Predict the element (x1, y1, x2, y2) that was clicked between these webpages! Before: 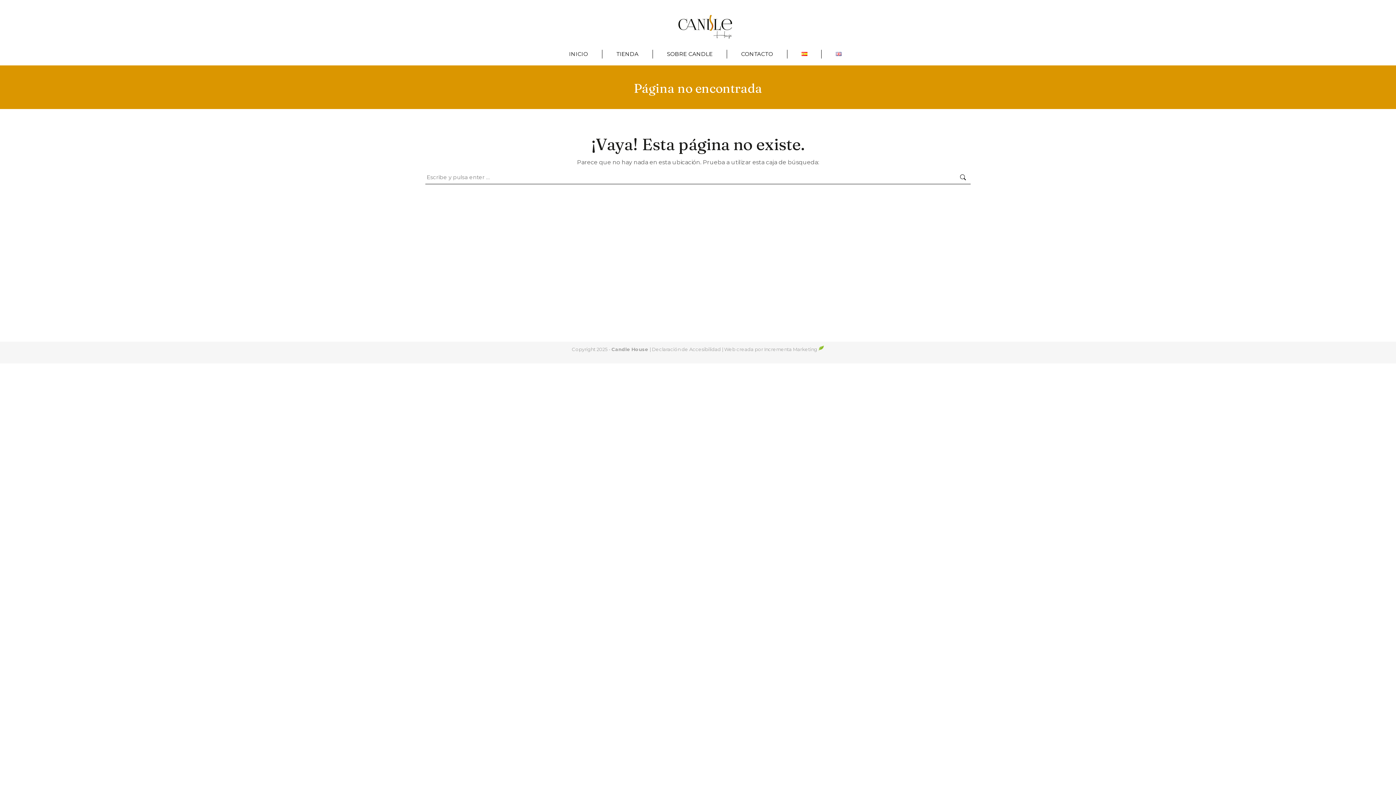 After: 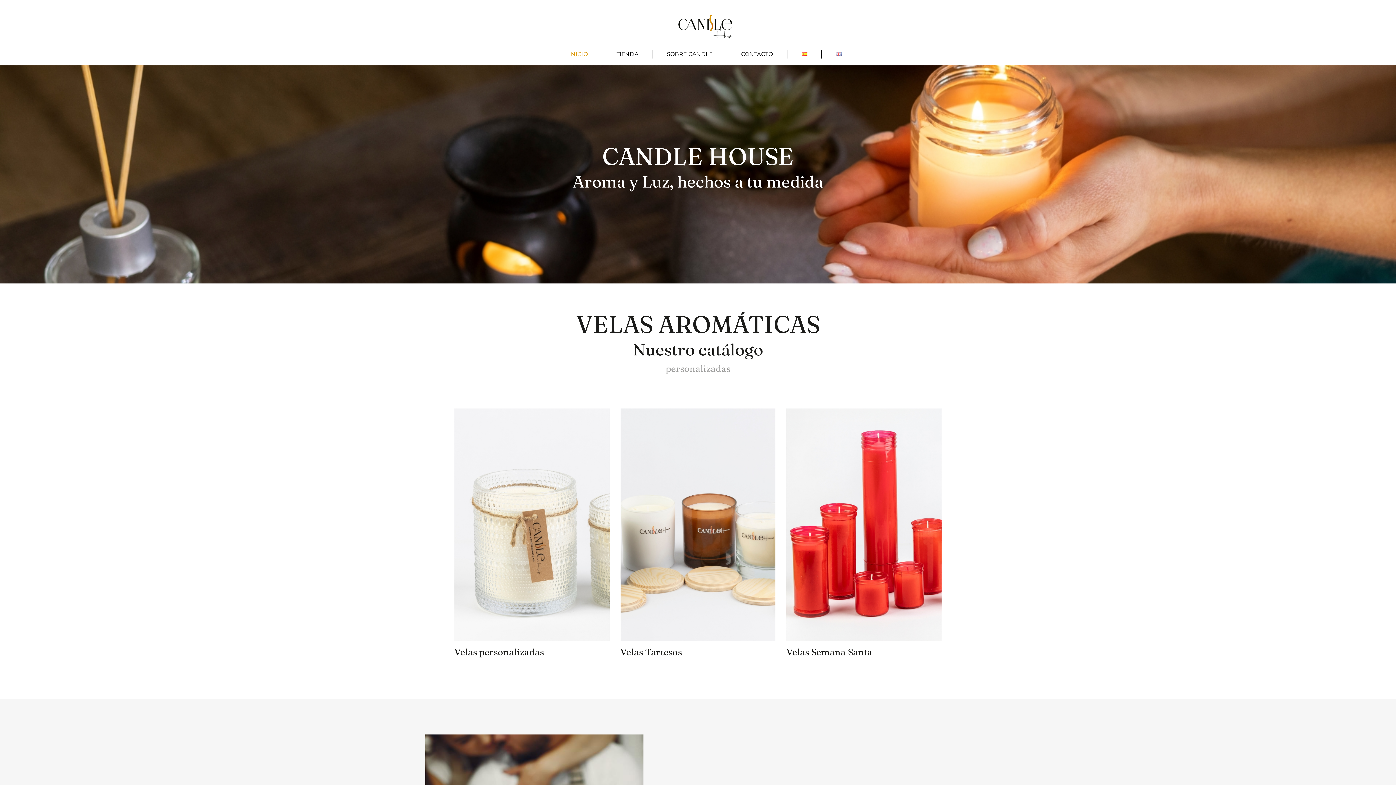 Action: bbox: (678, 14, 732, 38)